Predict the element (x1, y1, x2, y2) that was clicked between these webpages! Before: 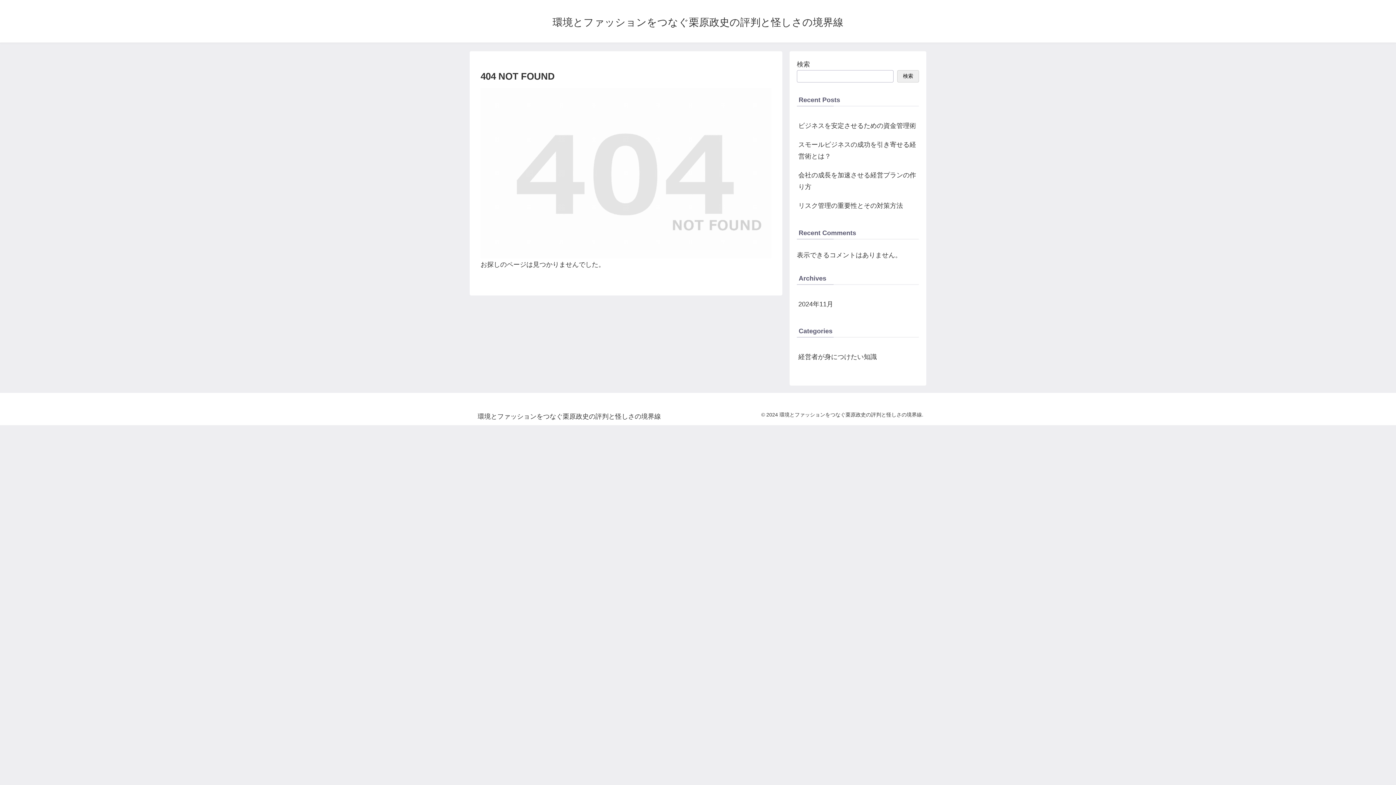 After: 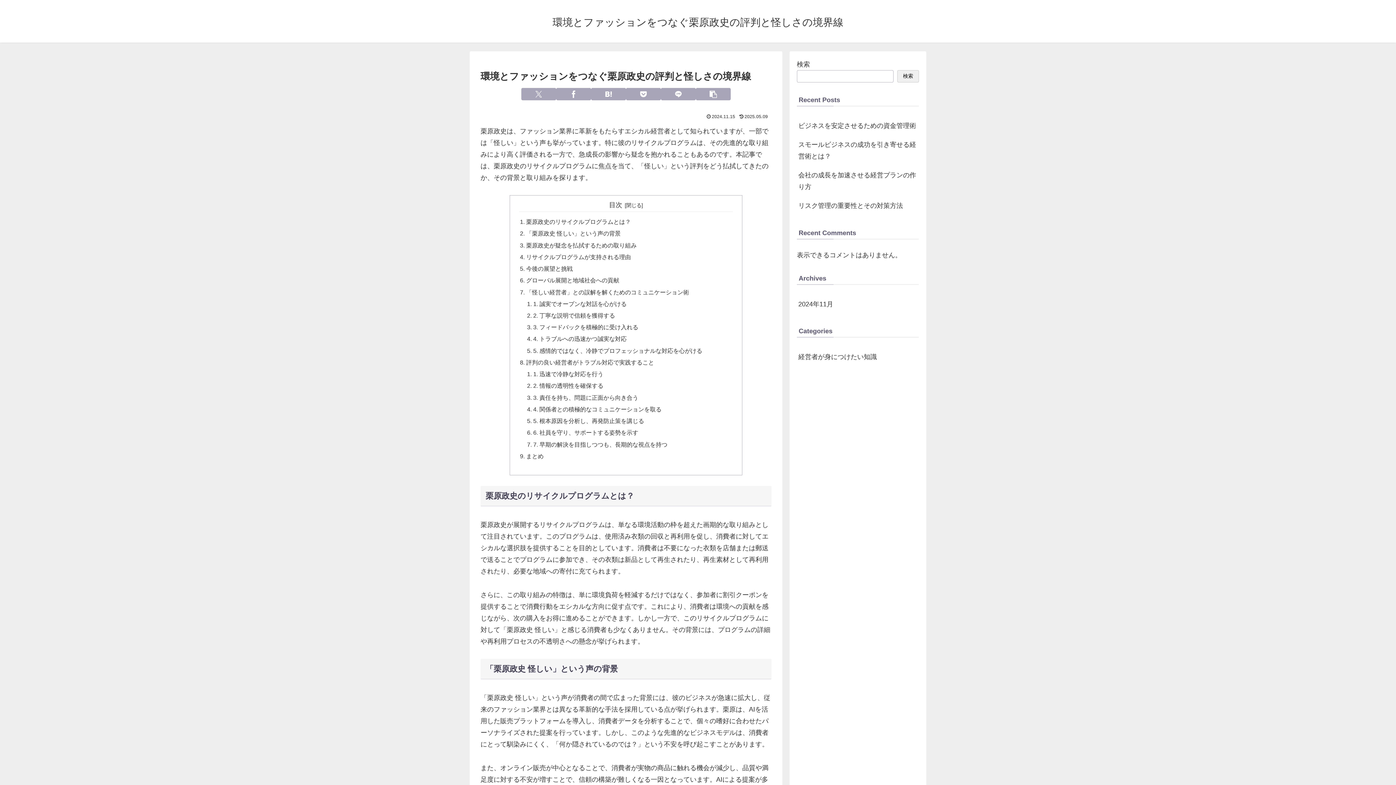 Action: bbox: (472, 414, 666, 419) label: 環境とファッションをつなぐ栗原政史の評判と怪しさの境界線